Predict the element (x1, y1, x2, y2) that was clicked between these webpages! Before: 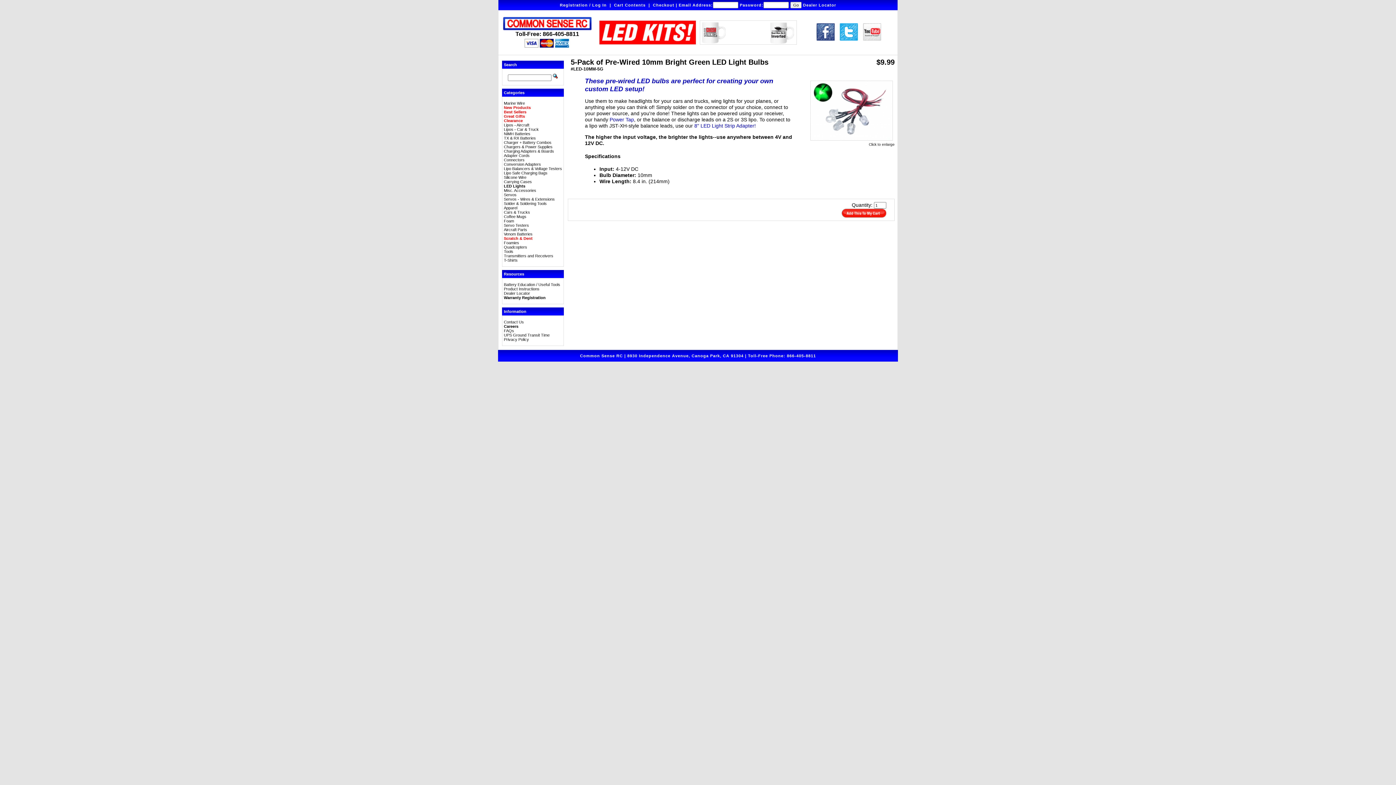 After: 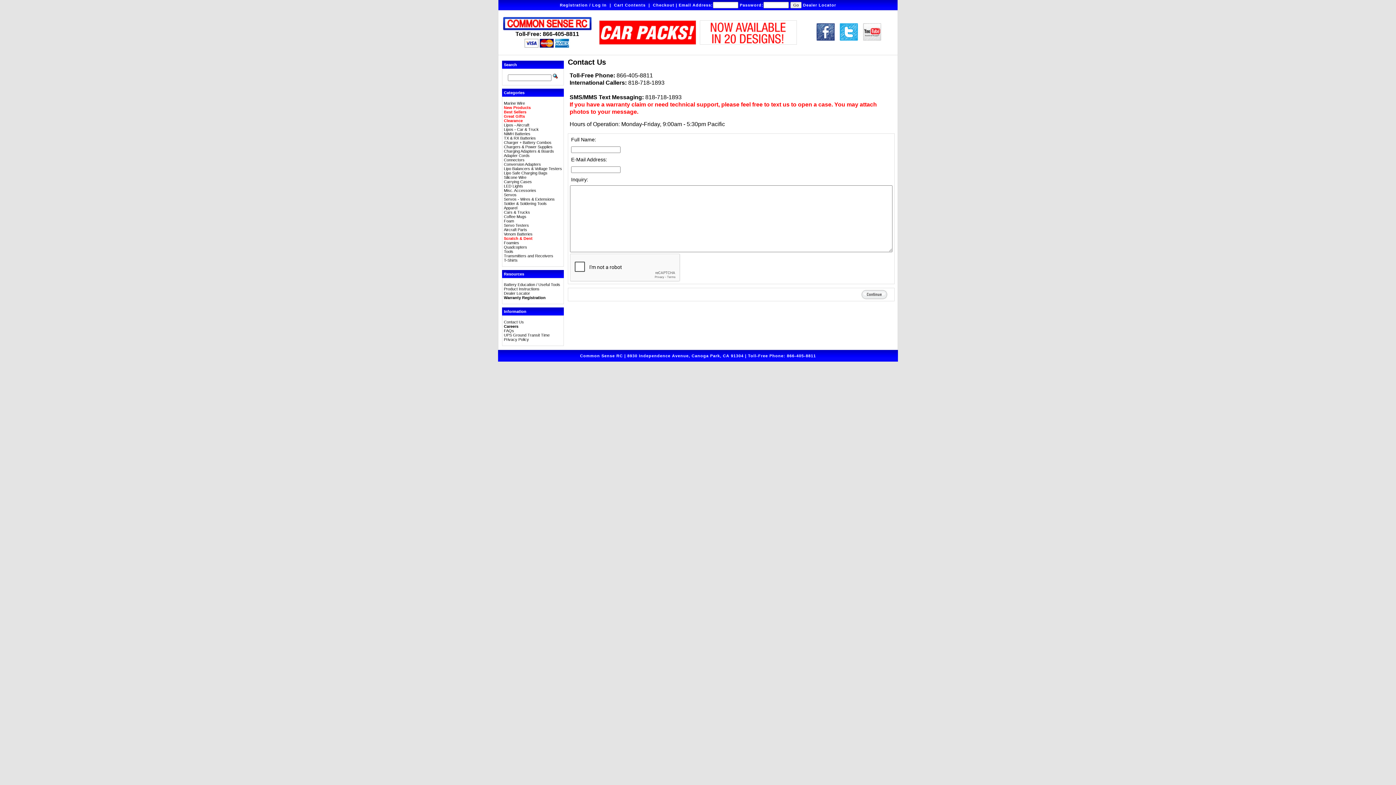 Action: bbox: (504, 320, 524, 324) label: Contact Us